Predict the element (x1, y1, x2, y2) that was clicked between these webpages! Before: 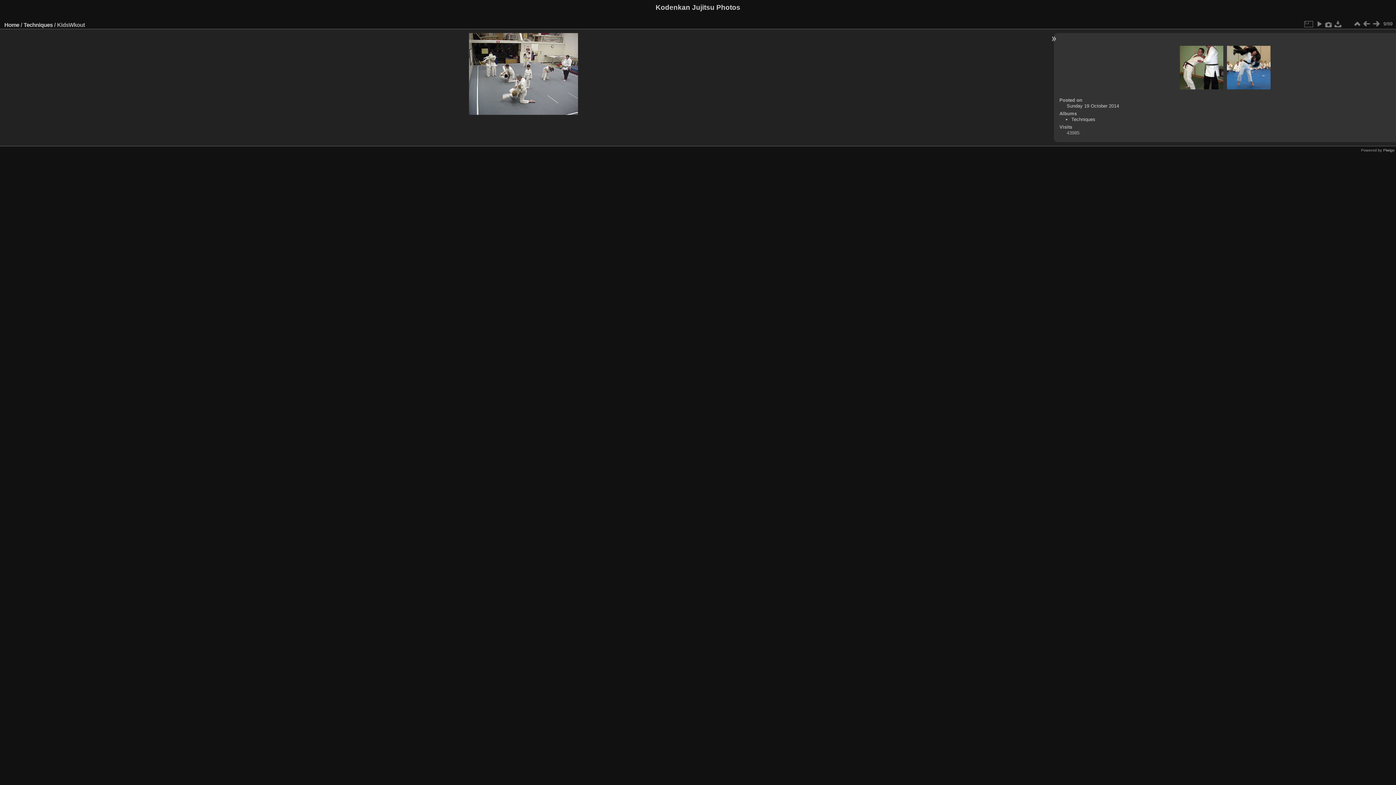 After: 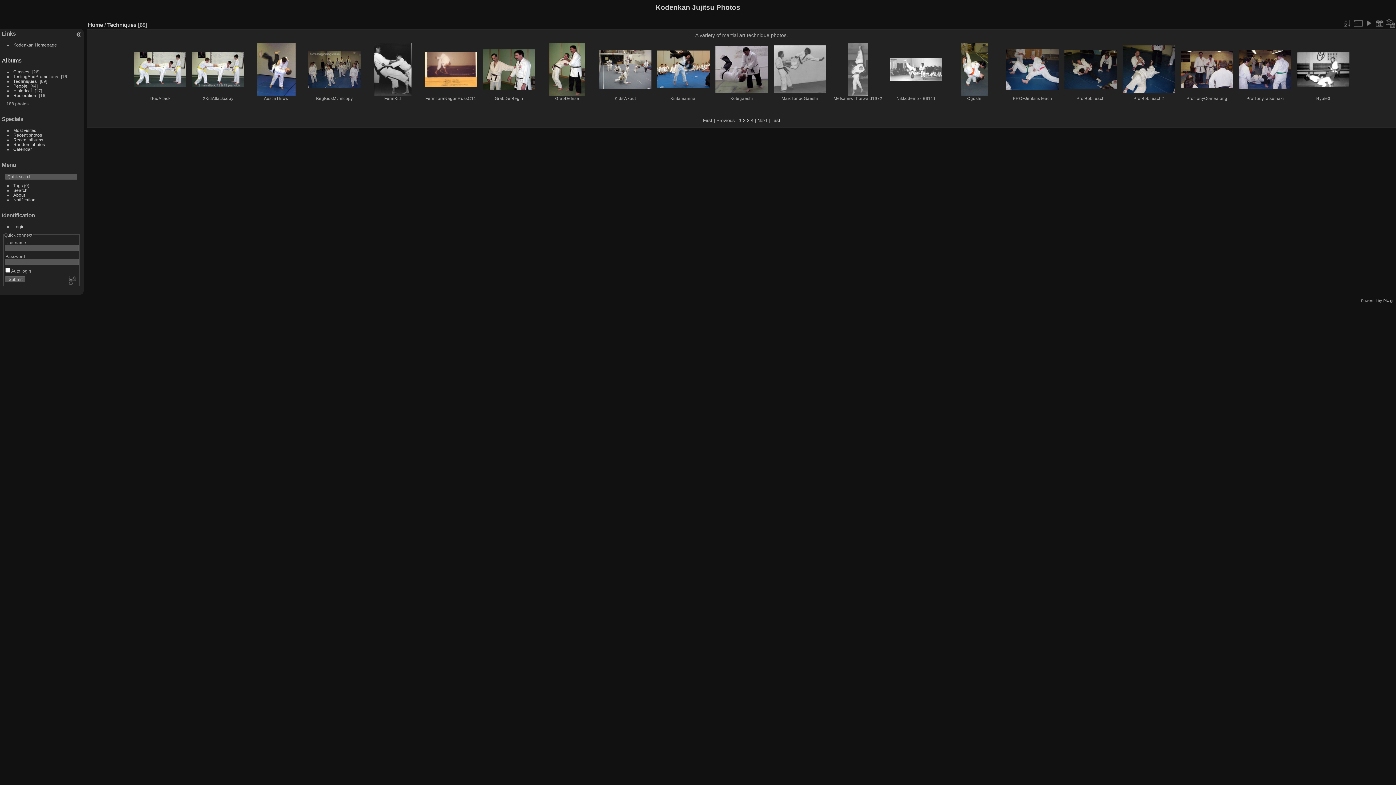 Action: label: Techniques bbox: (23, 21, 52, 27)